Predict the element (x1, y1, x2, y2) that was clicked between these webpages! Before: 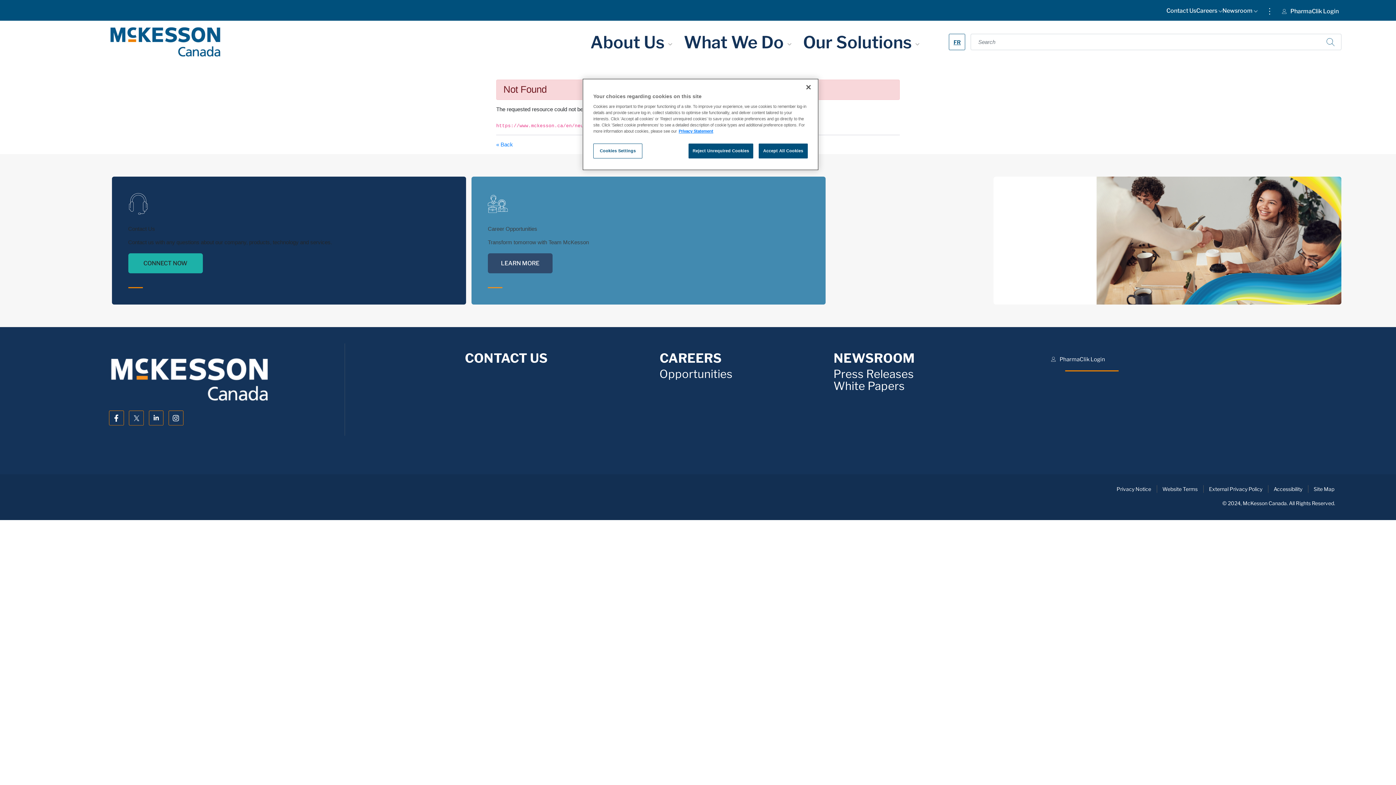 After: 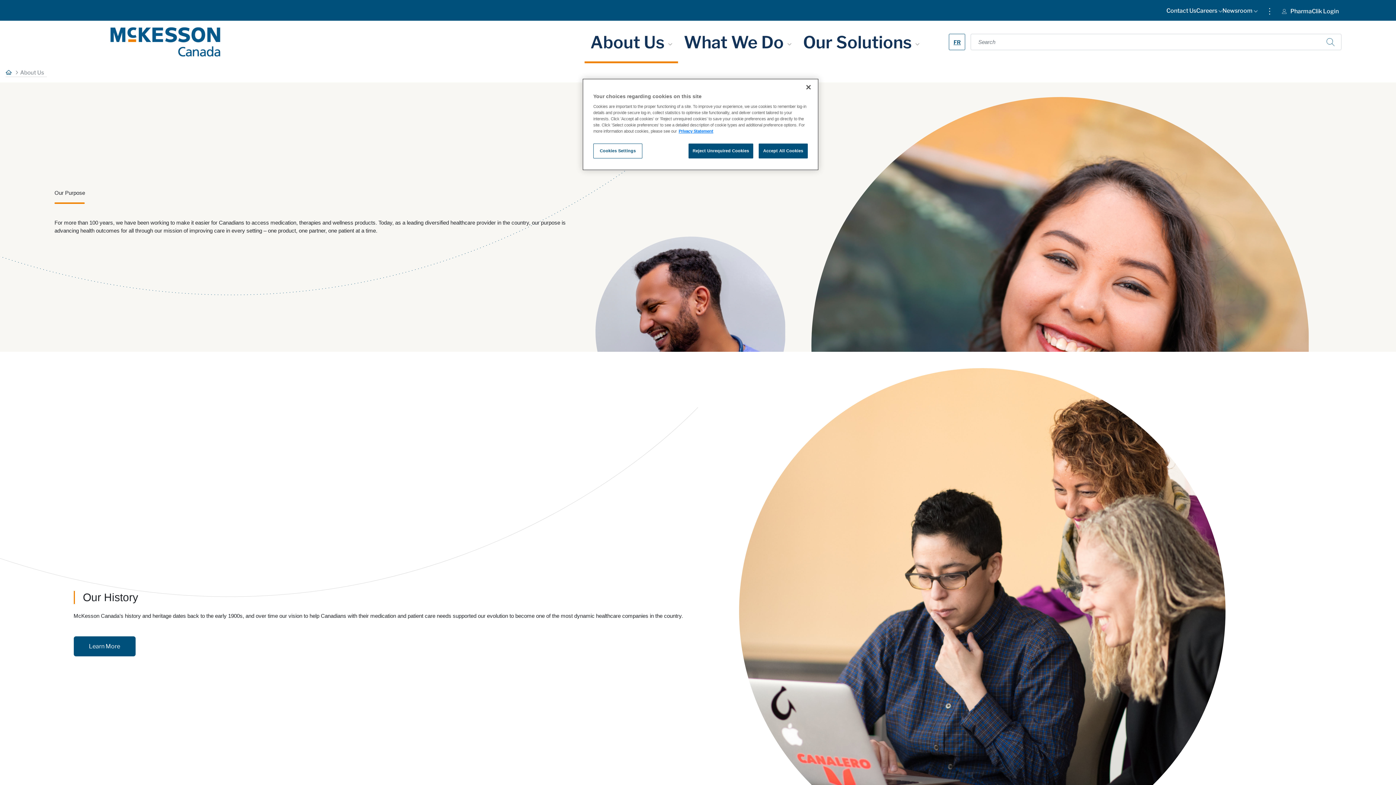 Action: label: About Us  bbox: (584, 20, 678, 63)